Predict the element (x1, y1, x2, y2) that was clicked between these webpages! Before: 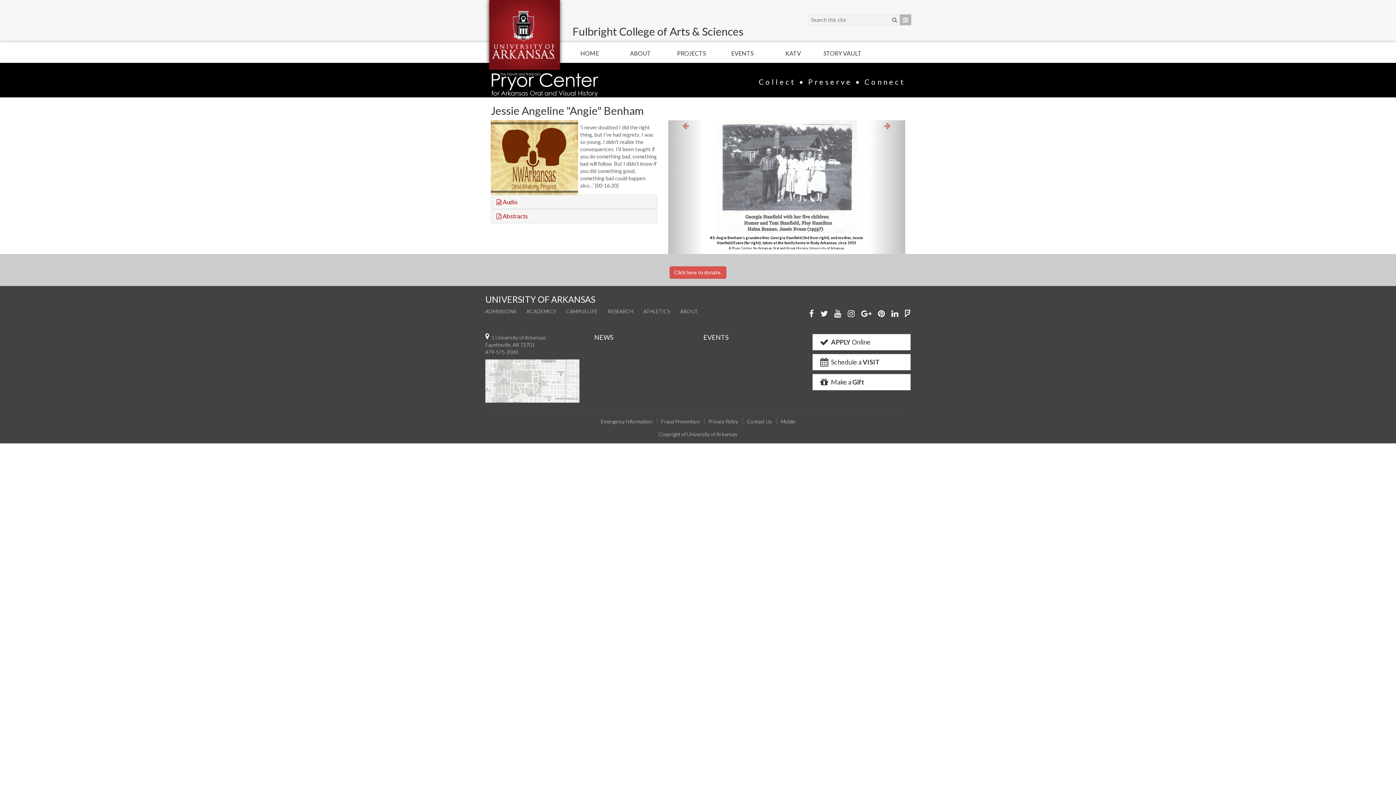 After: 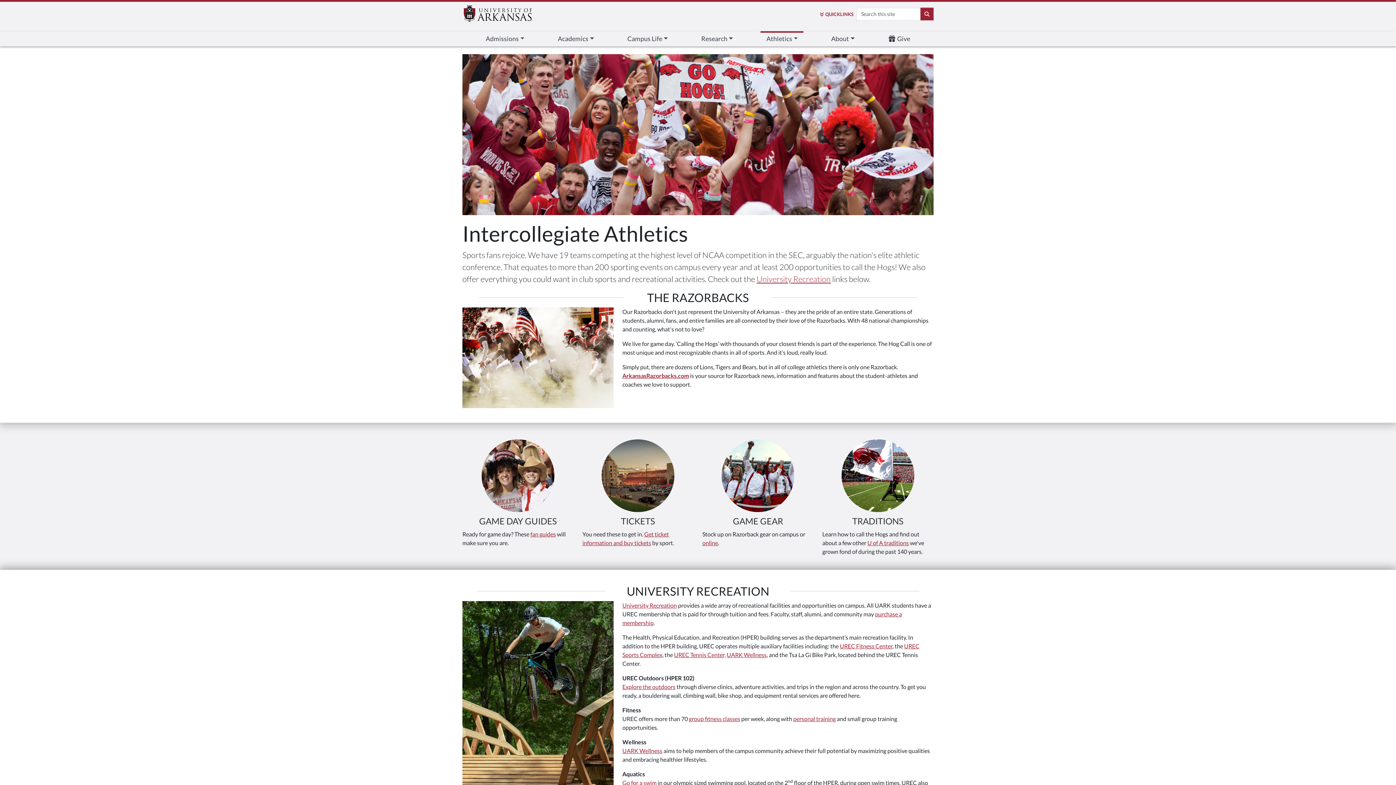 Action: label: ATHLETICS bbox: (643, 308, 670, 314)